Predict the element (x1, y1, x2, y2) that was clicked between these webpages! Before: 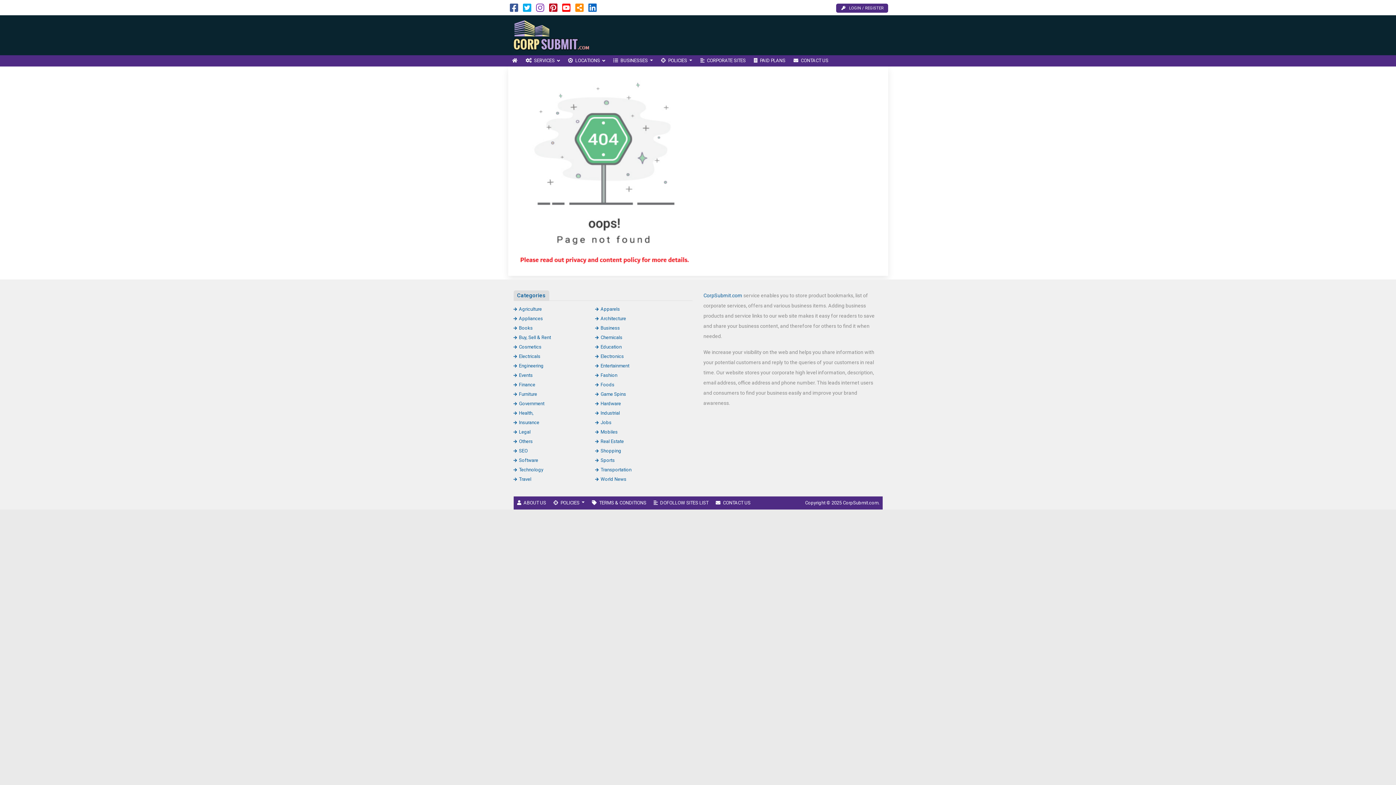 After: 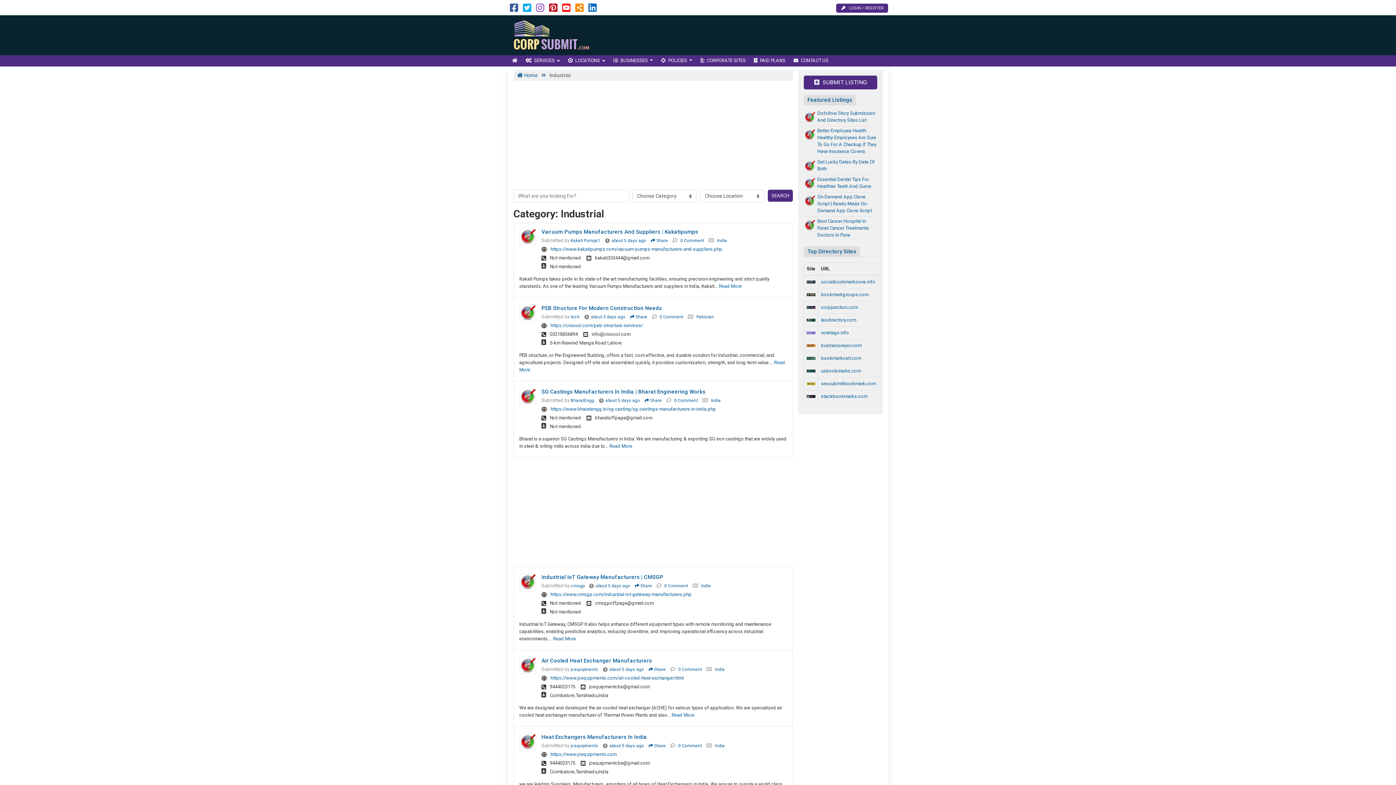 Action: bbox: (595, 410, 620, 415) label: Industrial